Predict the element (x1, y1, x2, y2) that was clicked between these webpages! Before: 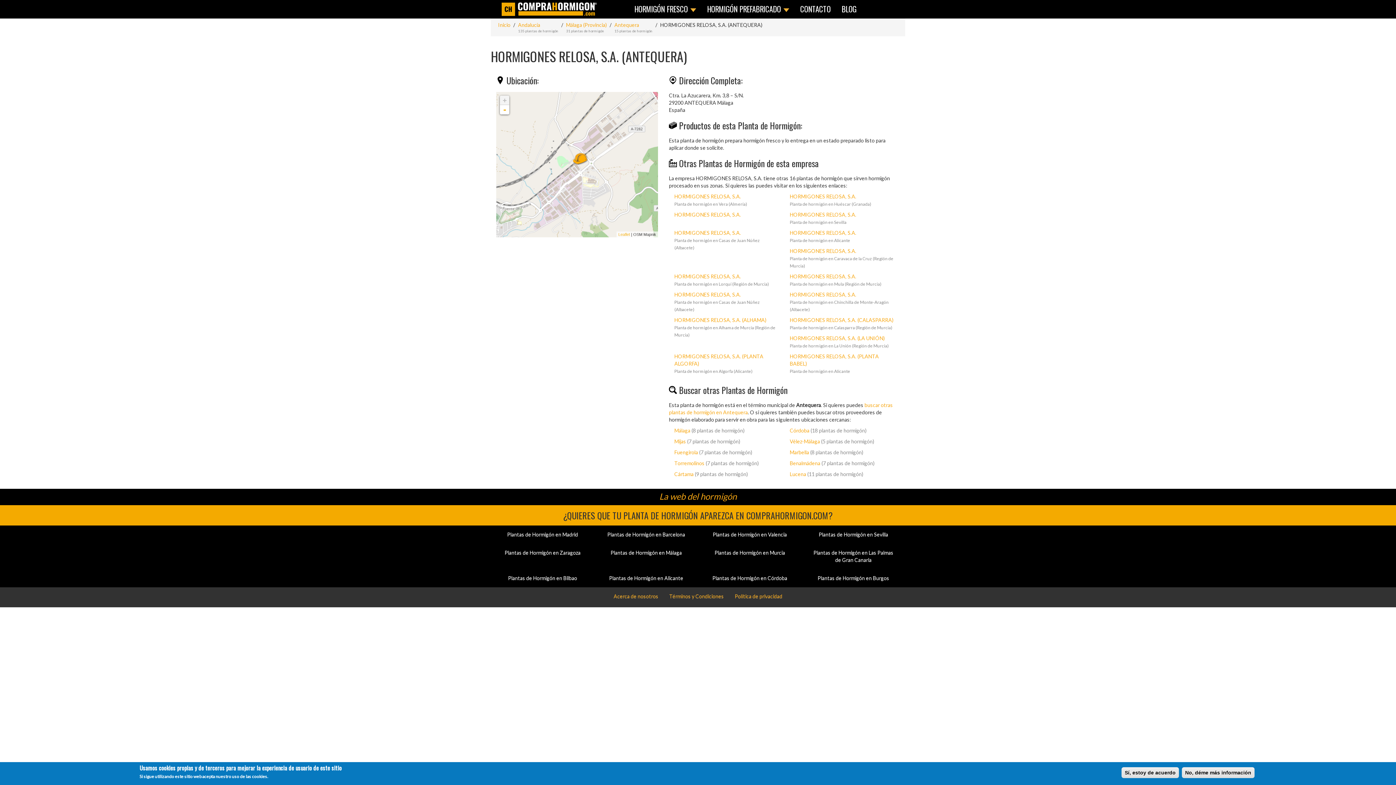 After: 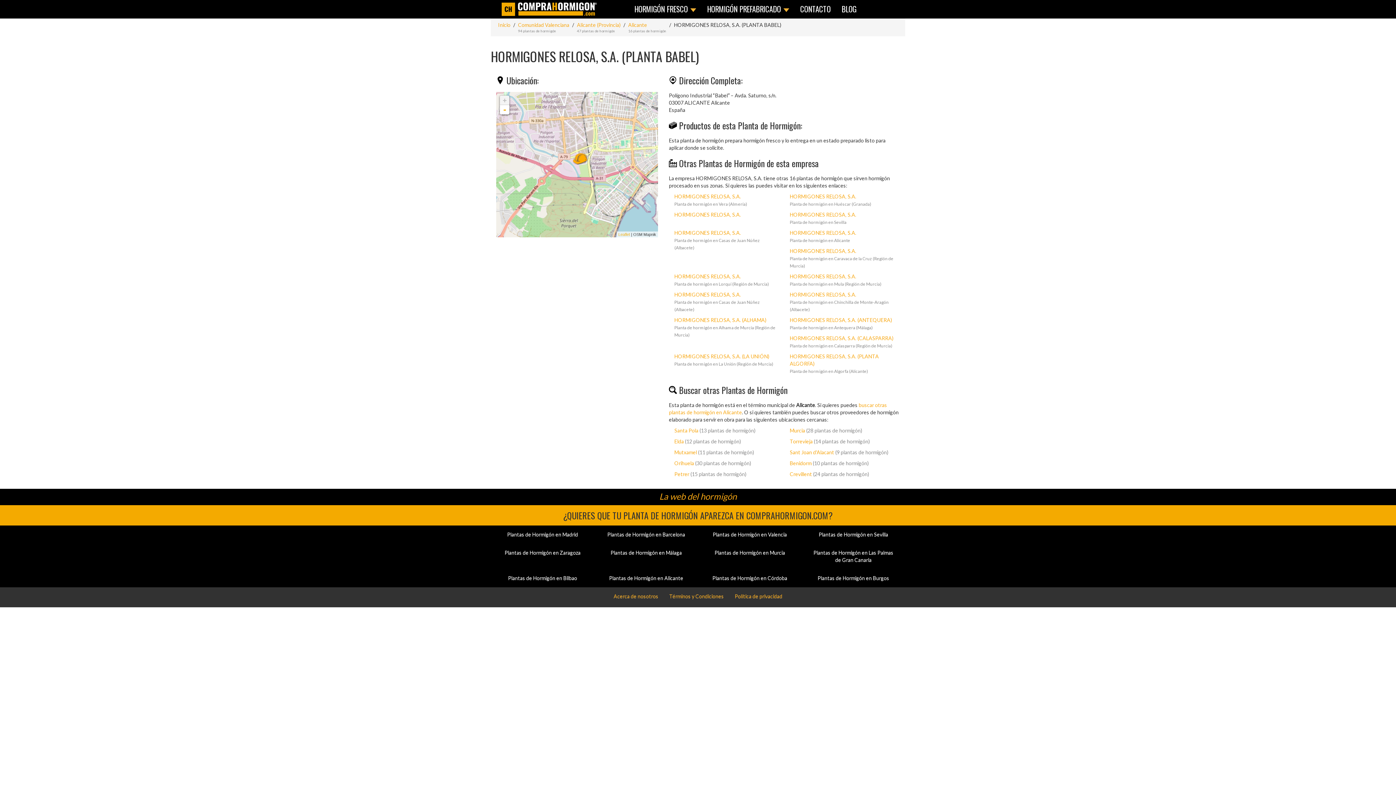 Action: label: HORMIGONES RELOSA, S.A. (PLANTA BABEL)
Planta de hormigón en Alicante bbox: (790, 353, 894, 374)